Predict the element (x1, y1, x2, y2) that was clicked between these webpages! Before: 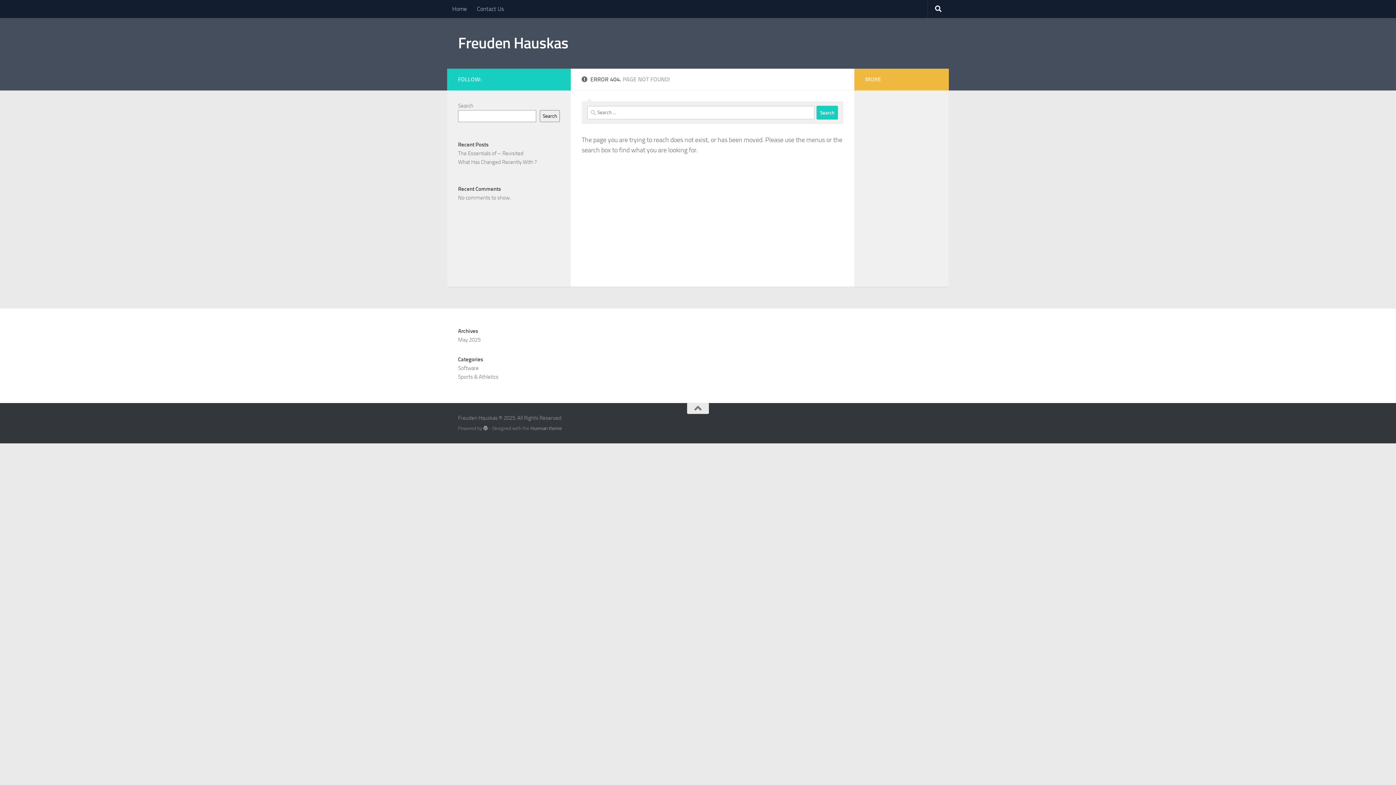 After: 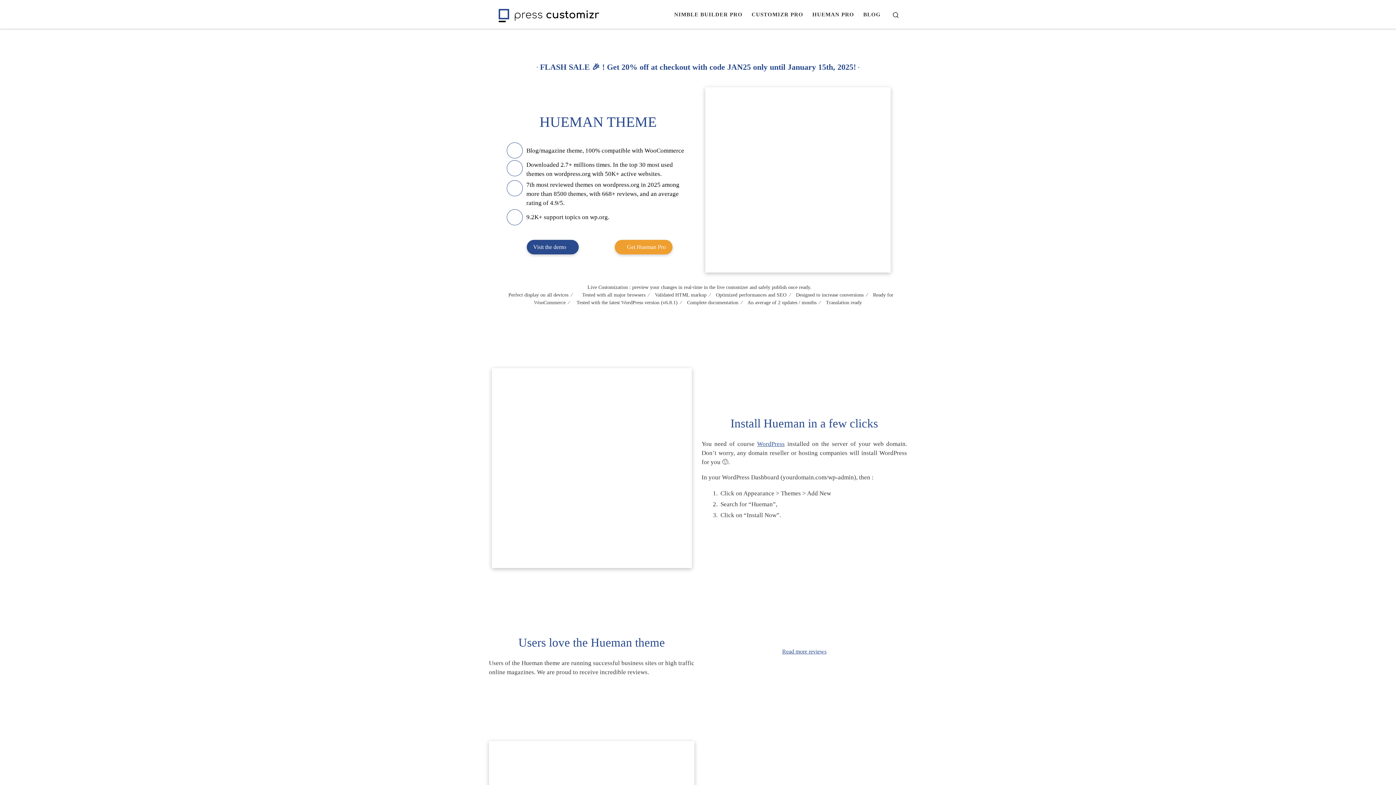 Action: bbox: (530, 425, 562, 431) label: Hueman theme